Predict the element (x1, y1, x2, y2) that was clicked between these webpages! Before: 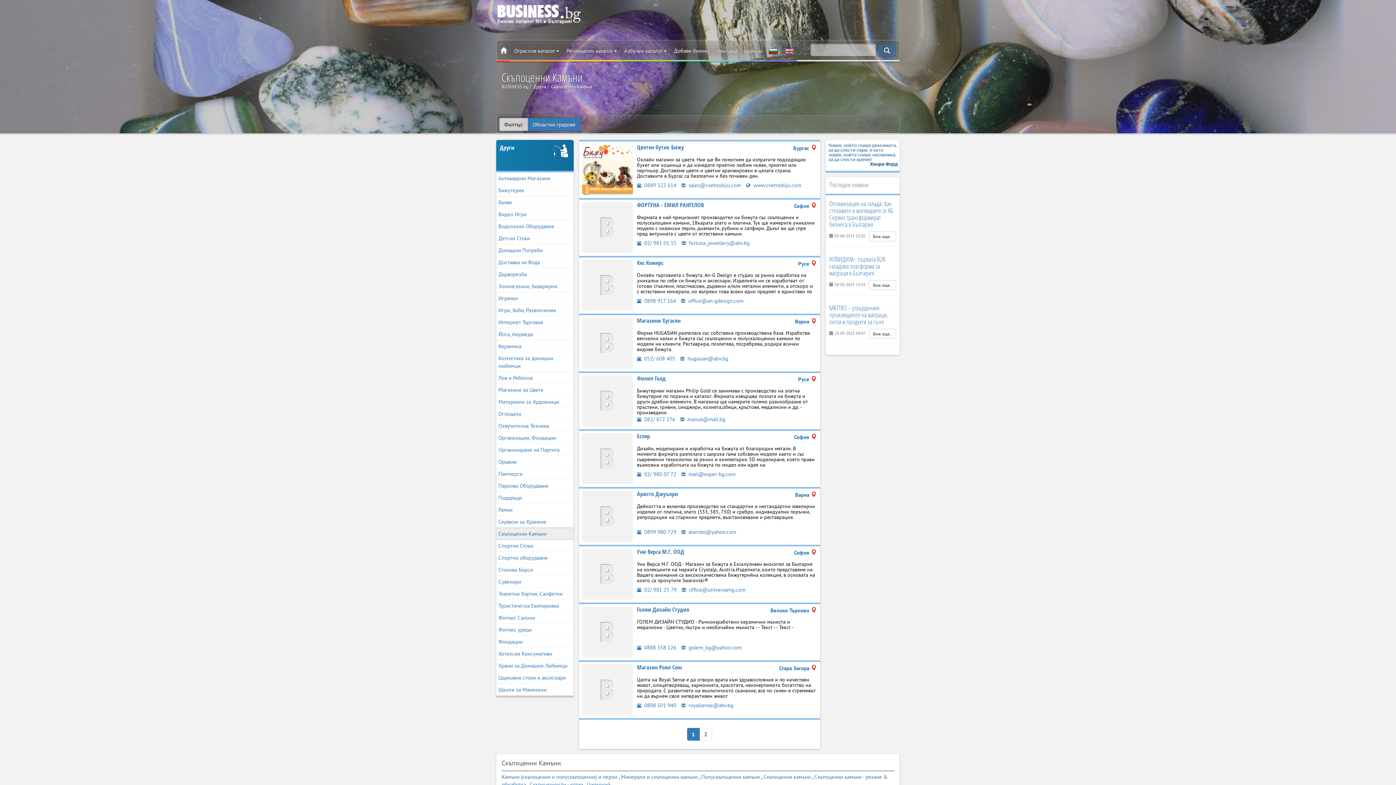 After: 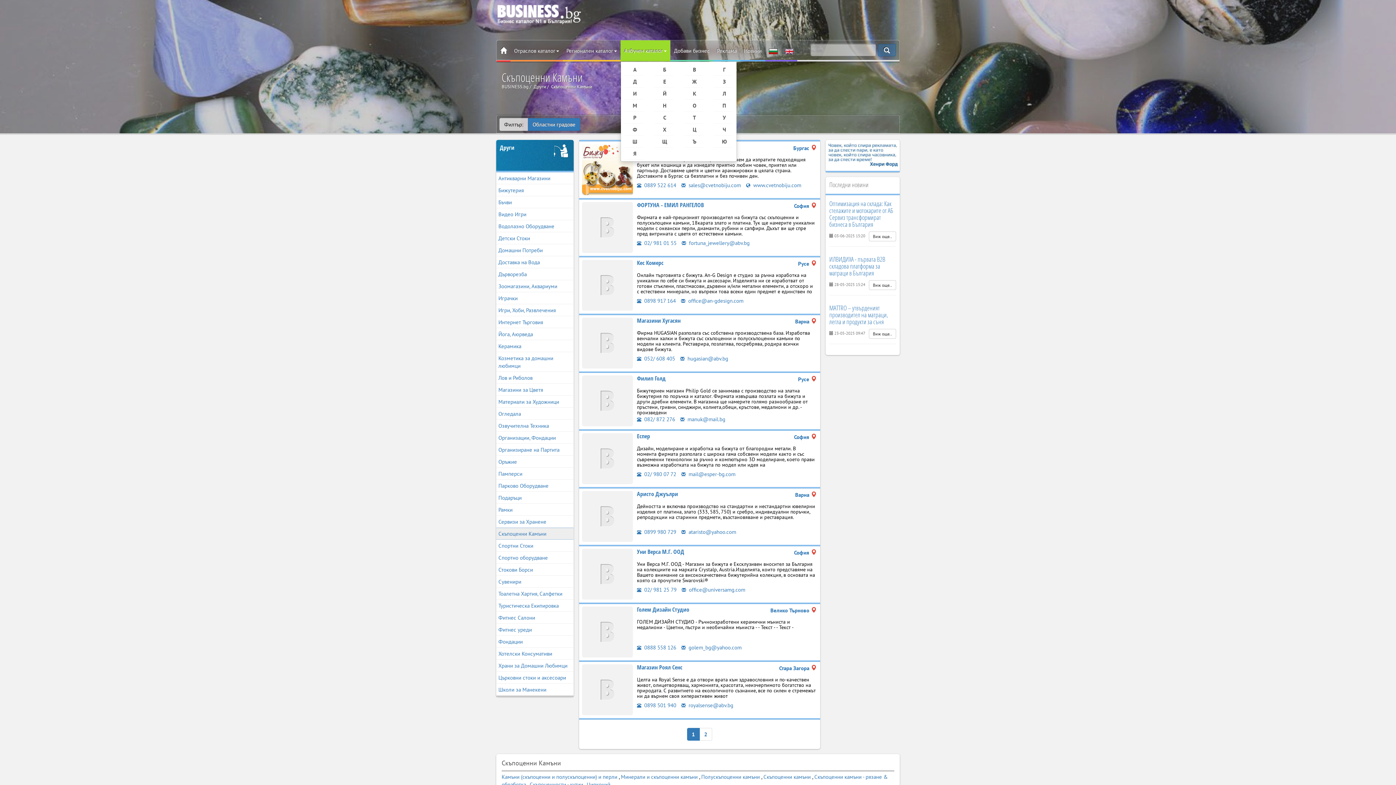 Action: bbox: (620, 40, 670, 61) label: Азбучен каталог